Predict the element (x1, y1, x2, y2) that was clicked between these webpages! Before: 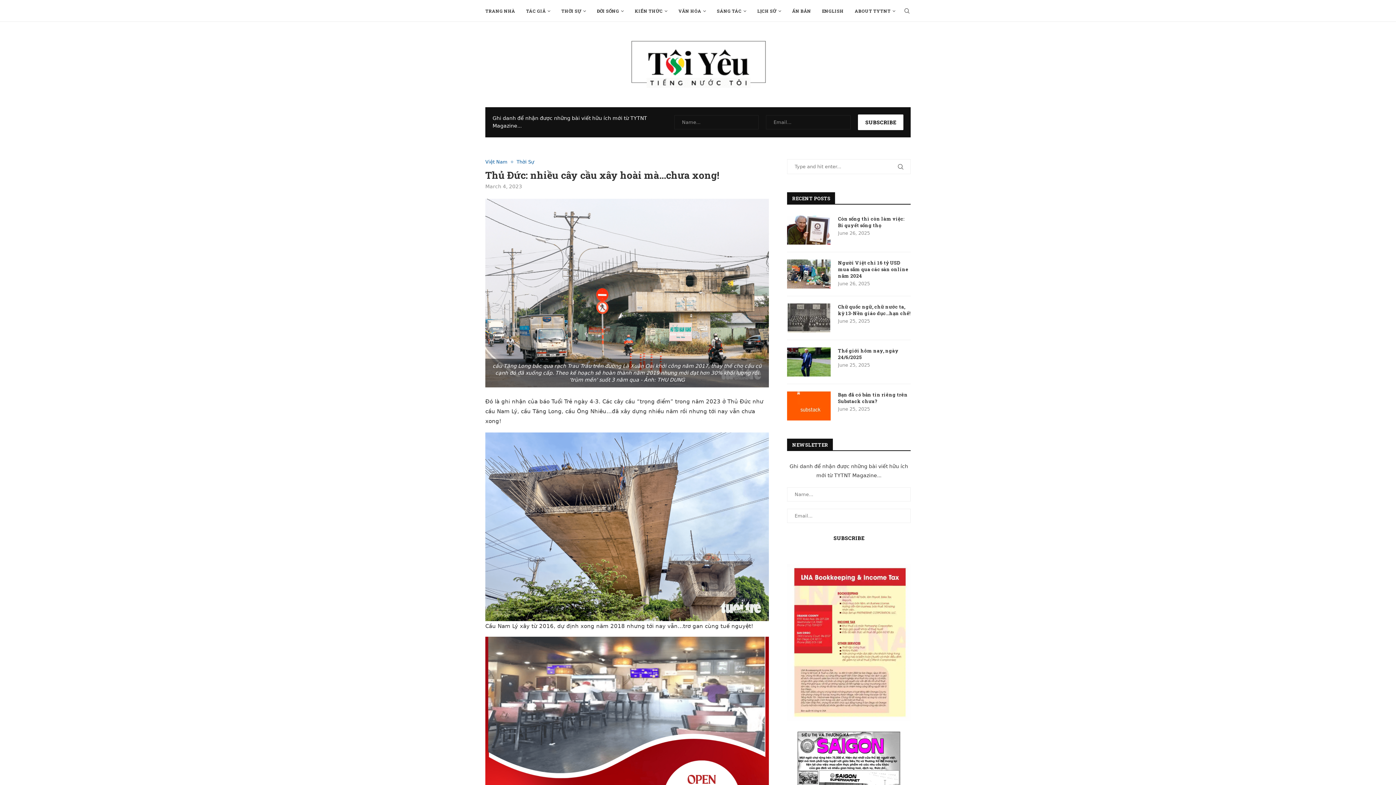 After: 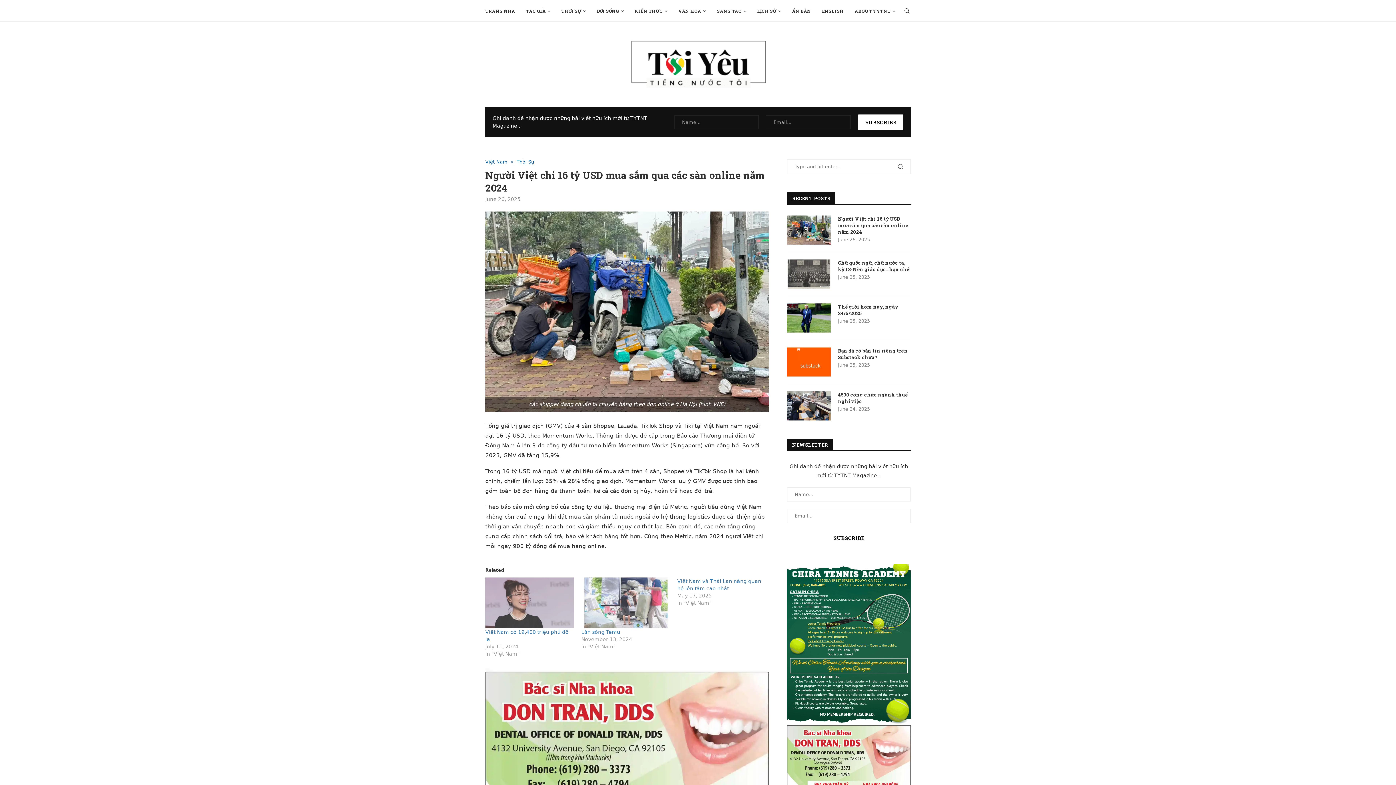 Action: bbox: (838, 259, 910, 279) label: Người Việt chi 16 tỷ USD mua sắm qua các sàn online năm 2024